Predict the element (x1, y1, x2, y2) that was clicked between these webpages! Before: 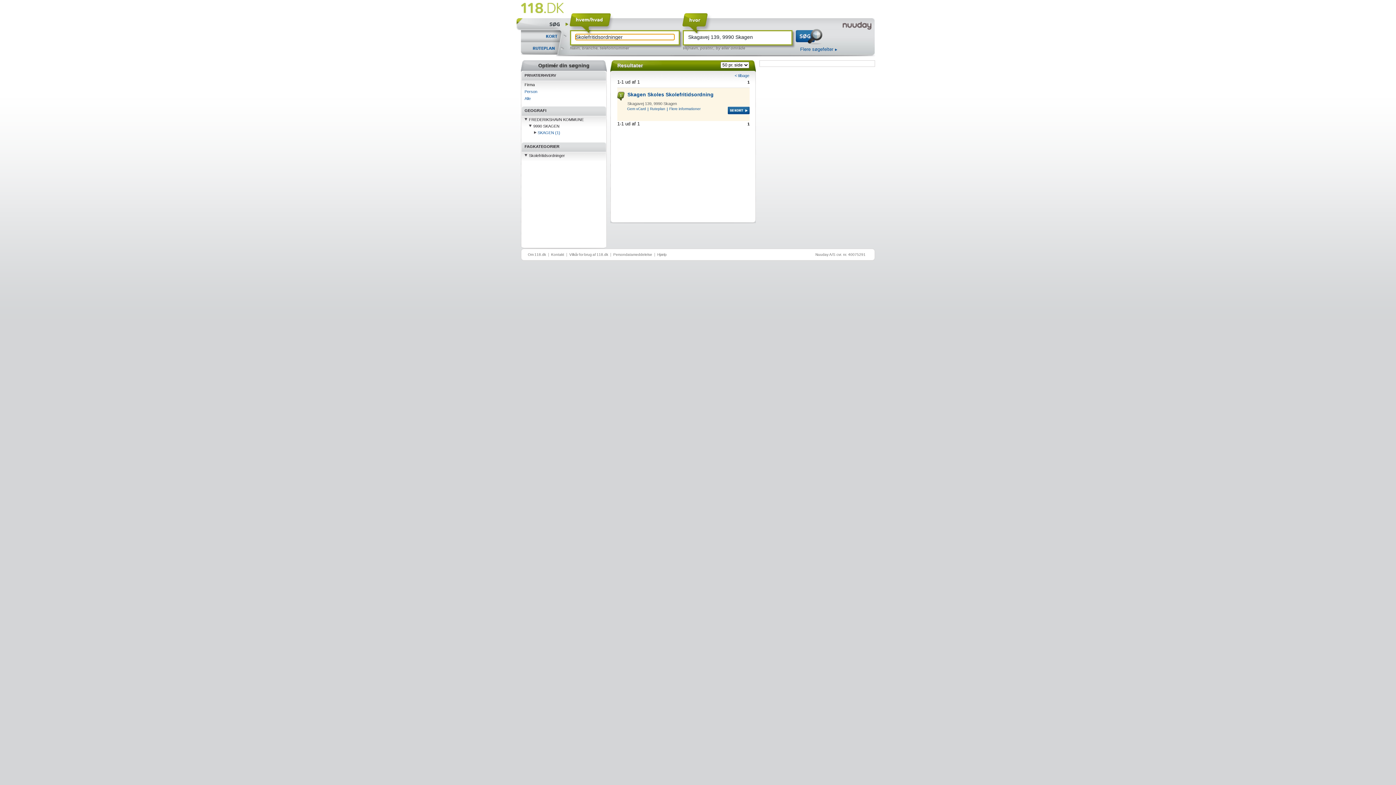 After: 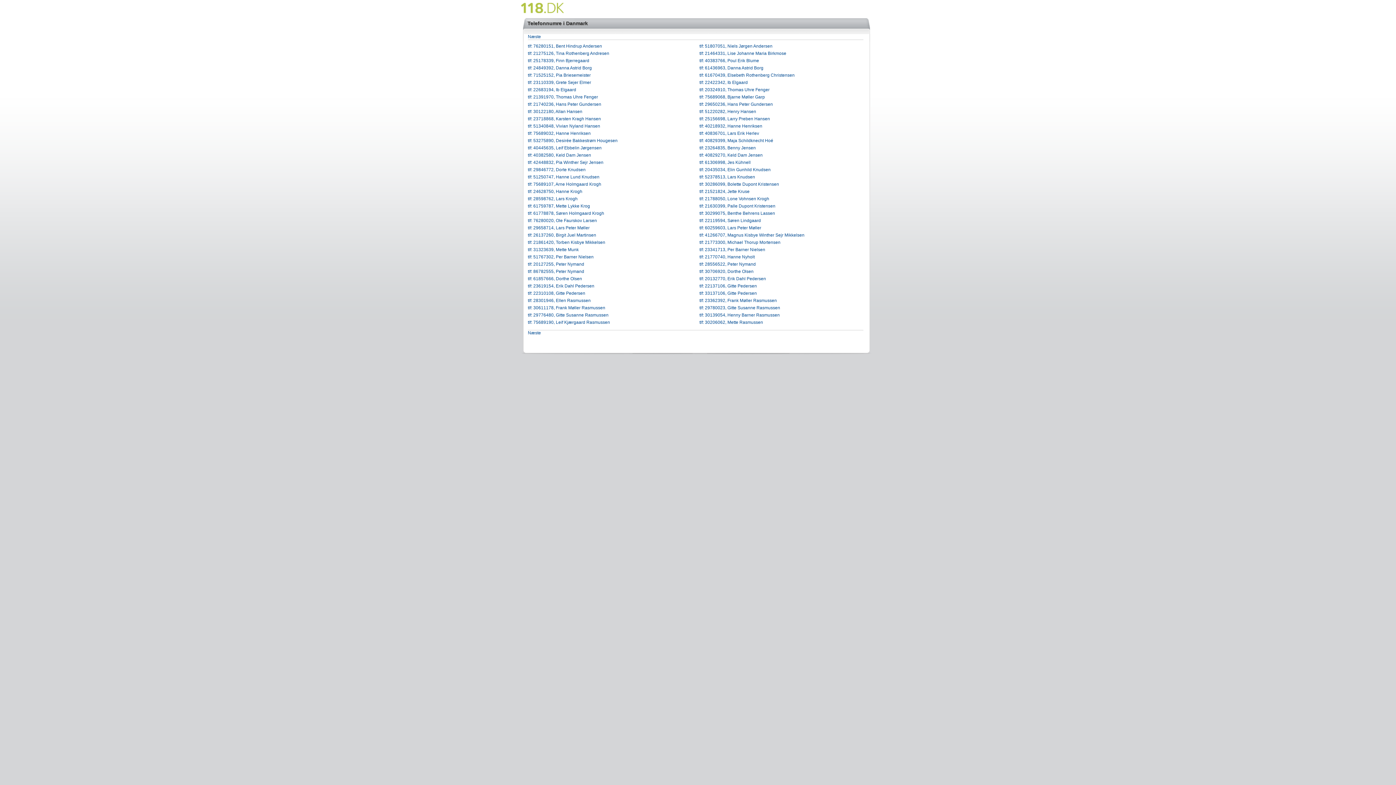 Action: bbox: (600, 45, 629, 50) label: telefonnummer